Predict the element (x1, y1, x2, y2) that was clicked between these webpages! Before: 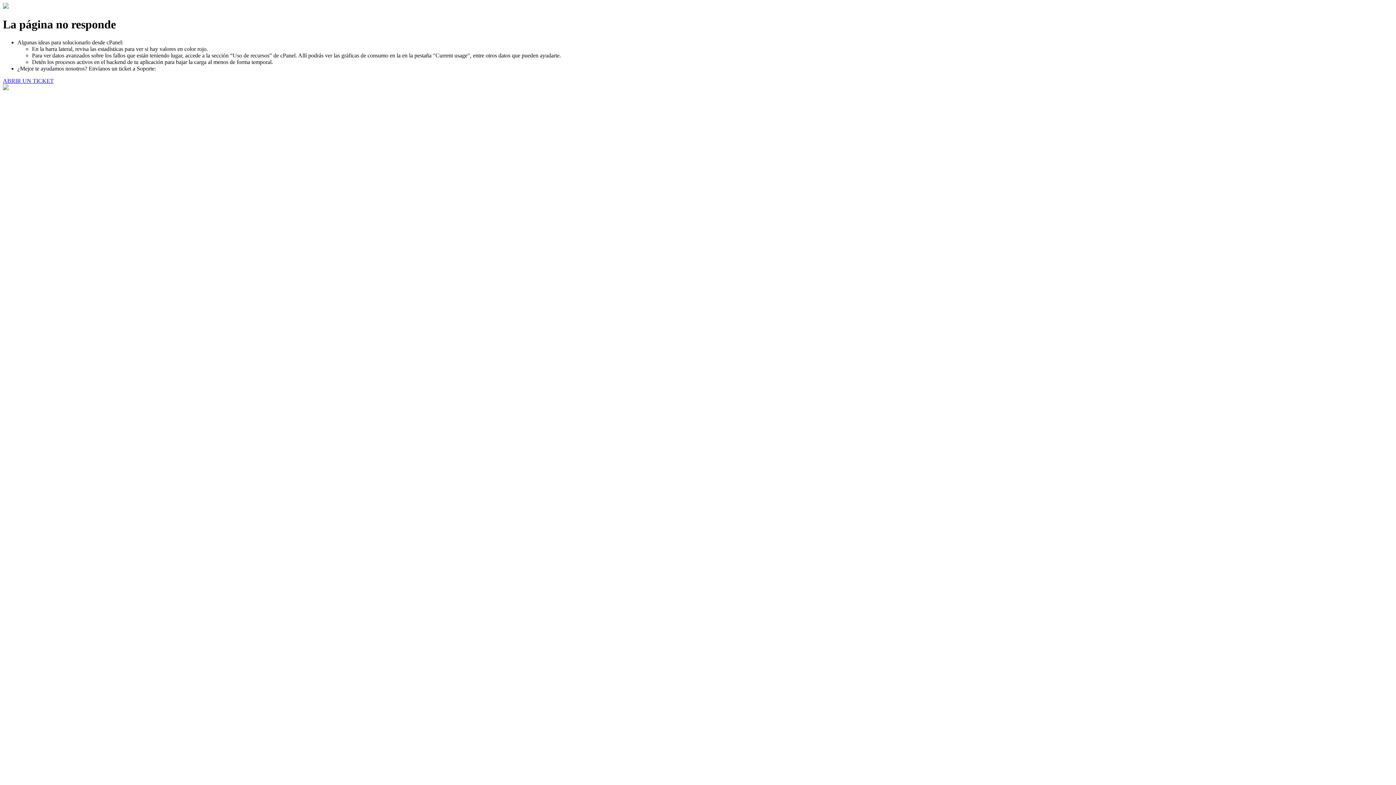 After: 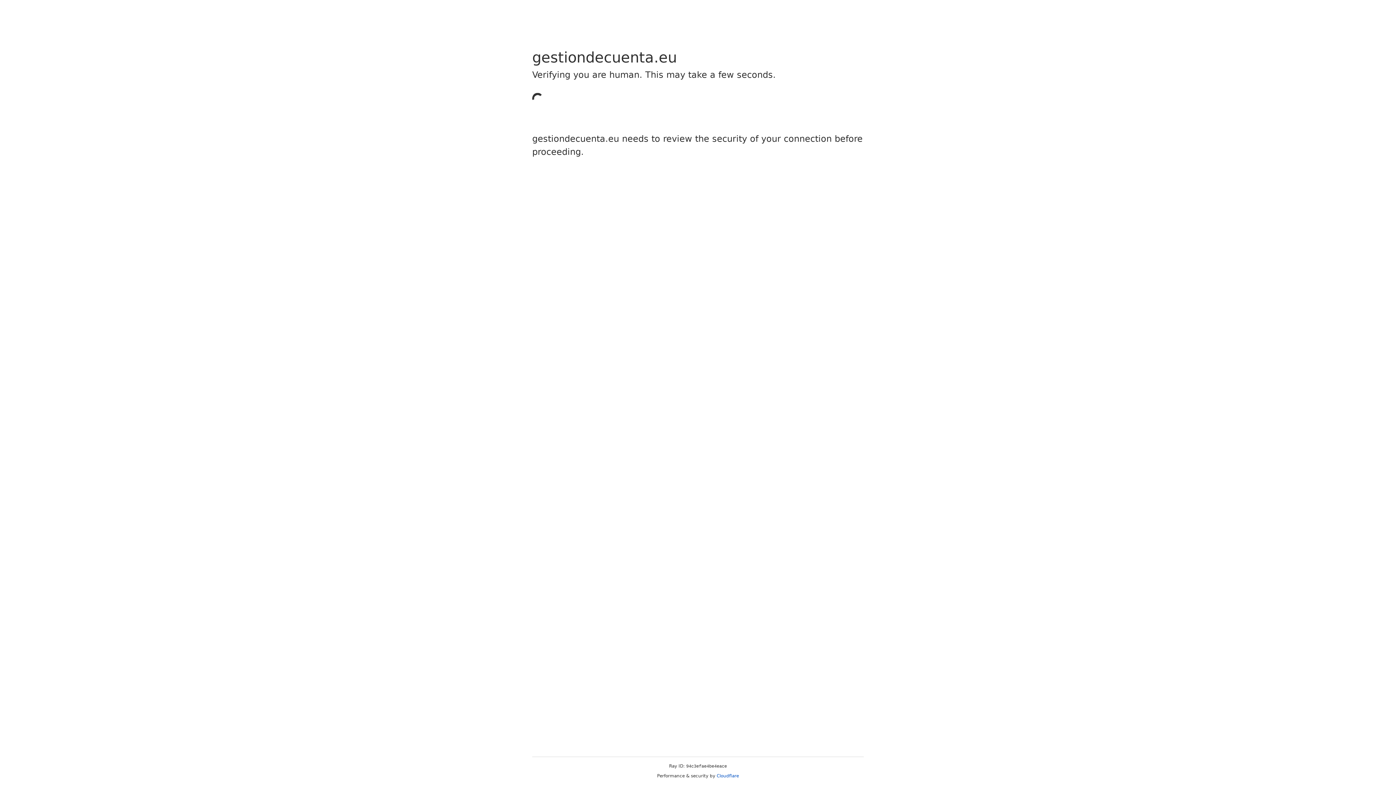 Action: label: ABRIR UN TICKET bbox: (2, 77, 53, 83)